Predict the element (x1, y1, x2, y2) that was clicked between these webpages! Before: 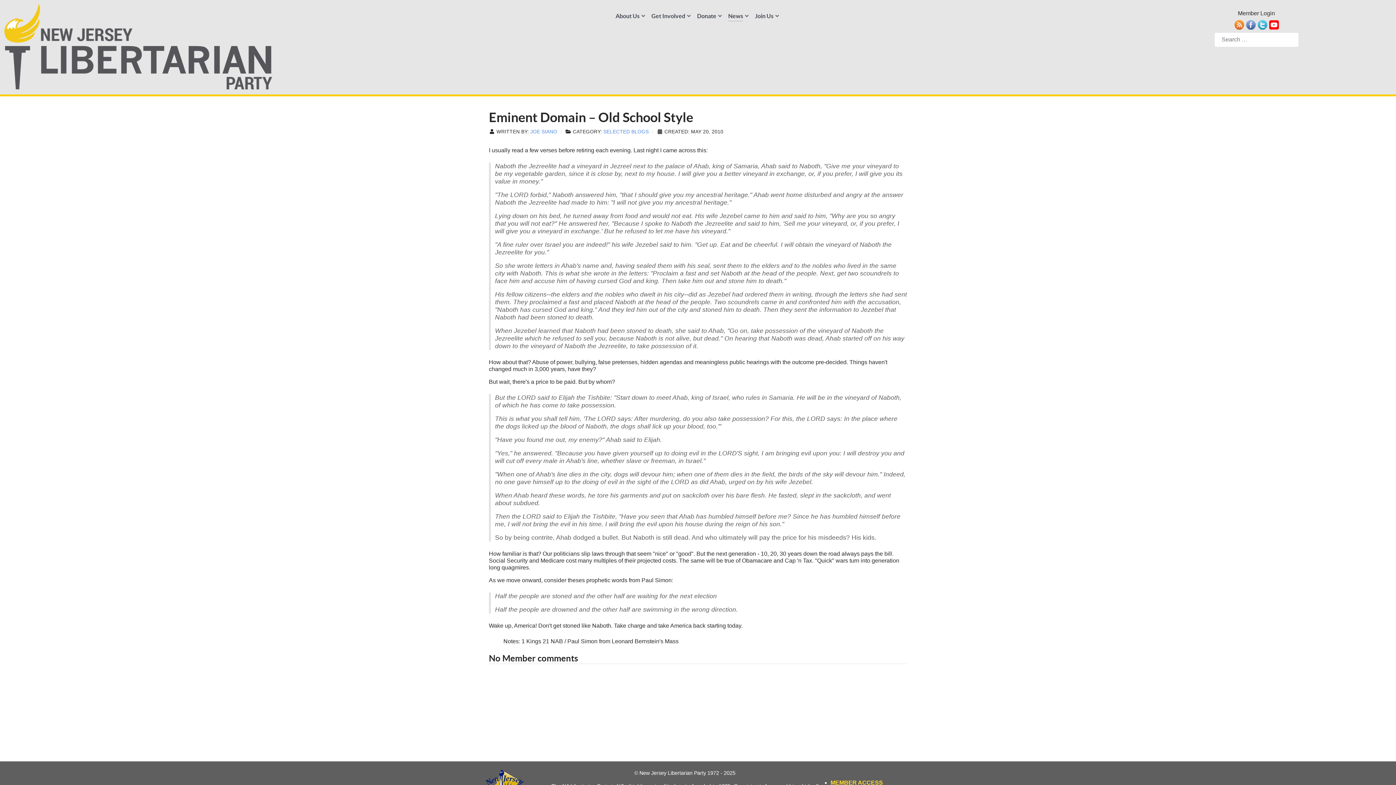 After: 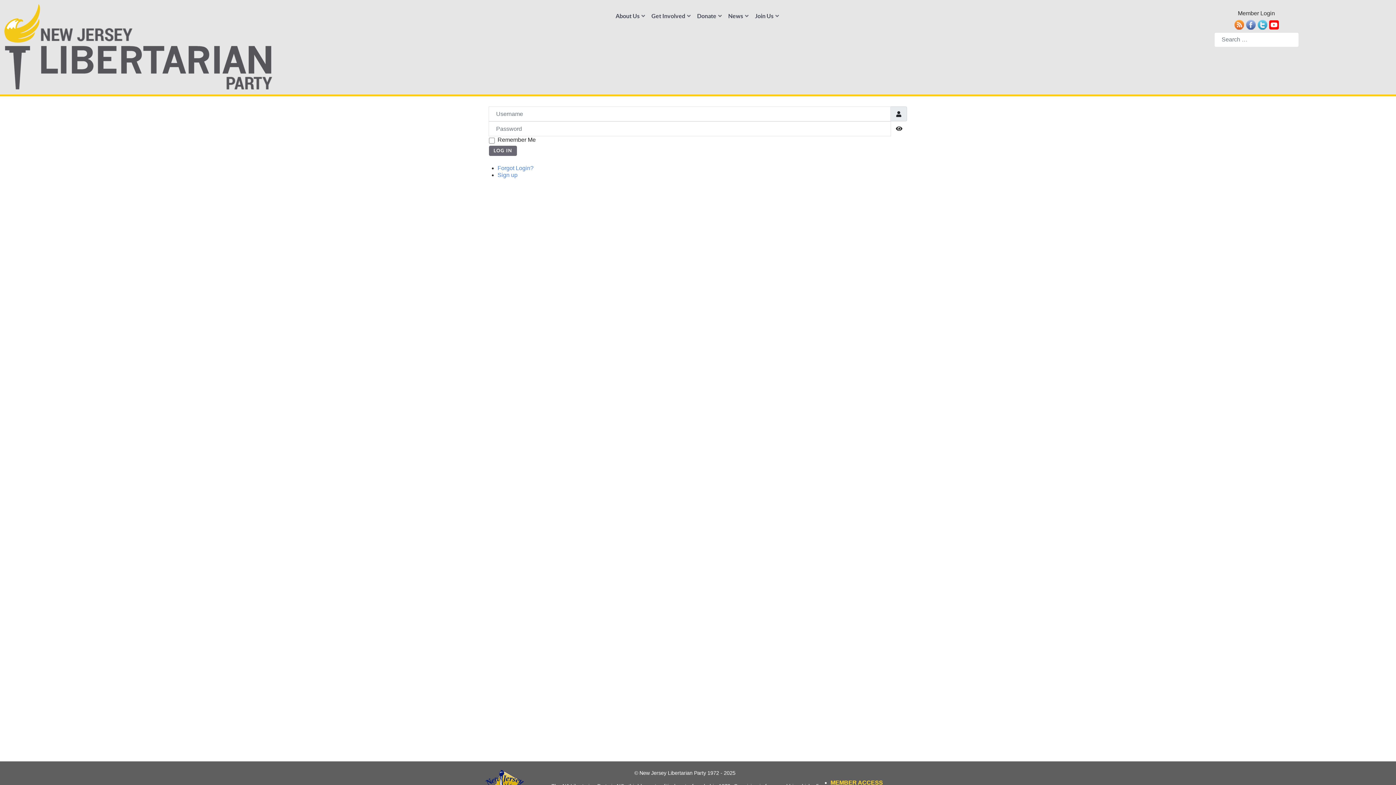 Action: label: Member Login bbox: (1233, 6, 1279, 20)